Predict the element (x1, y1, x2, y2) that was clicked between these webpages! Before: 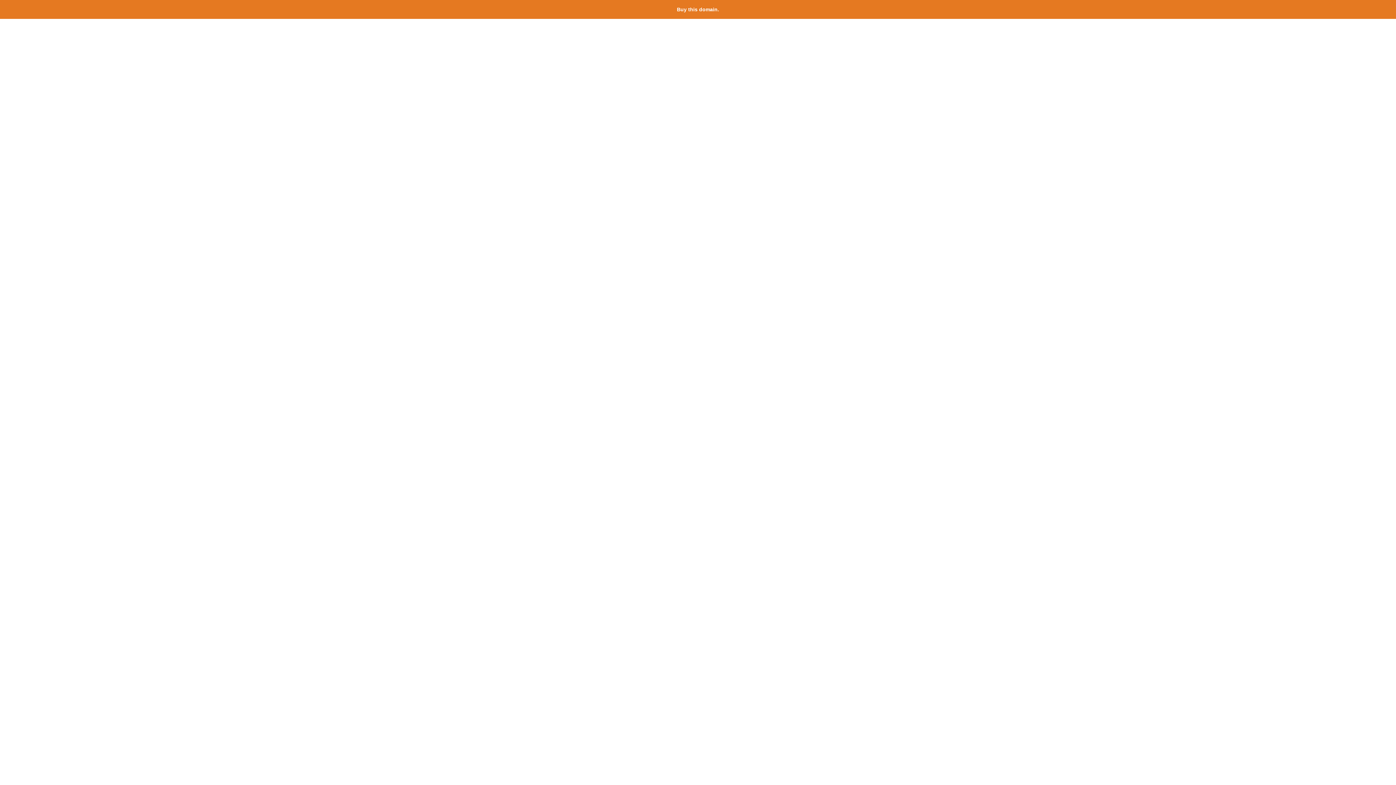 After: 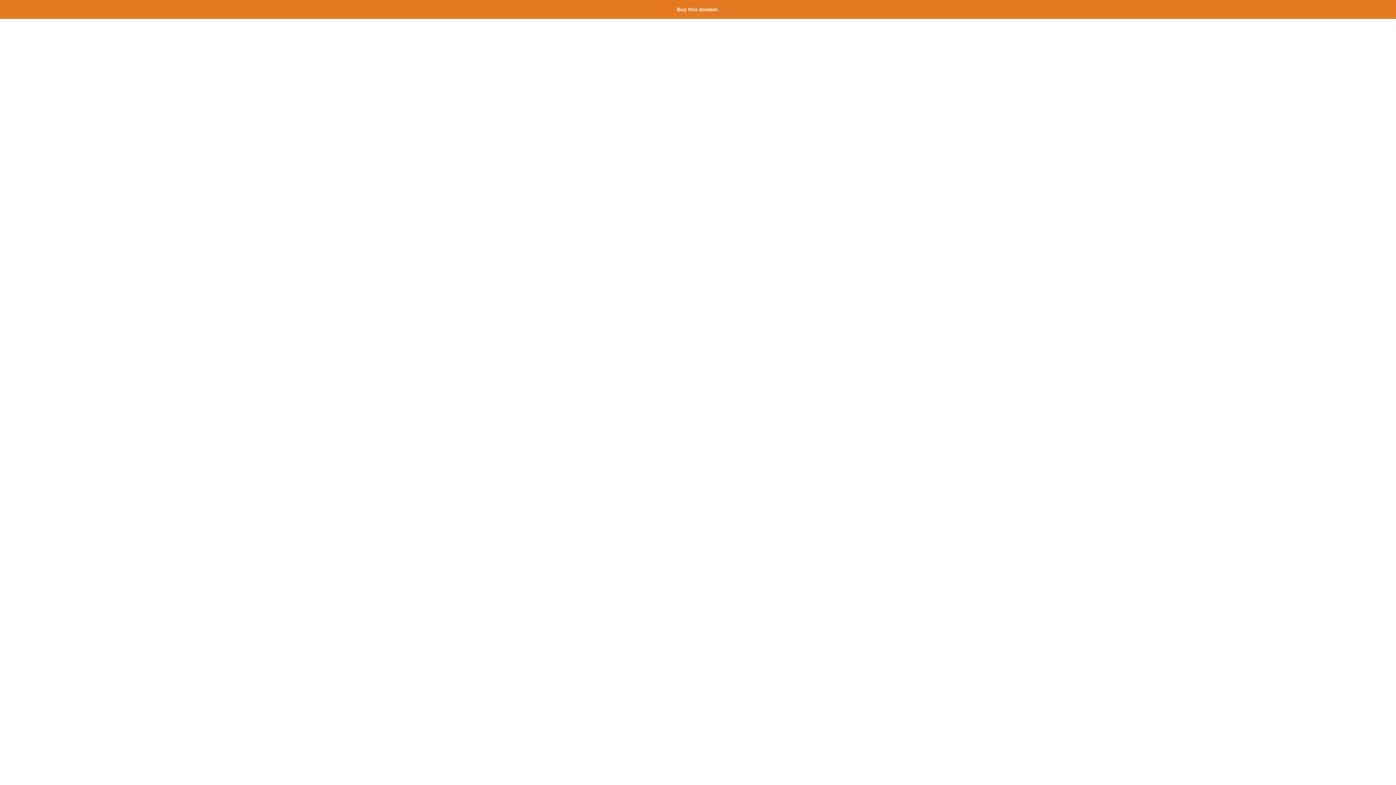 Action: bbox: (677, 6, 719, 12) label: Buy this domain.